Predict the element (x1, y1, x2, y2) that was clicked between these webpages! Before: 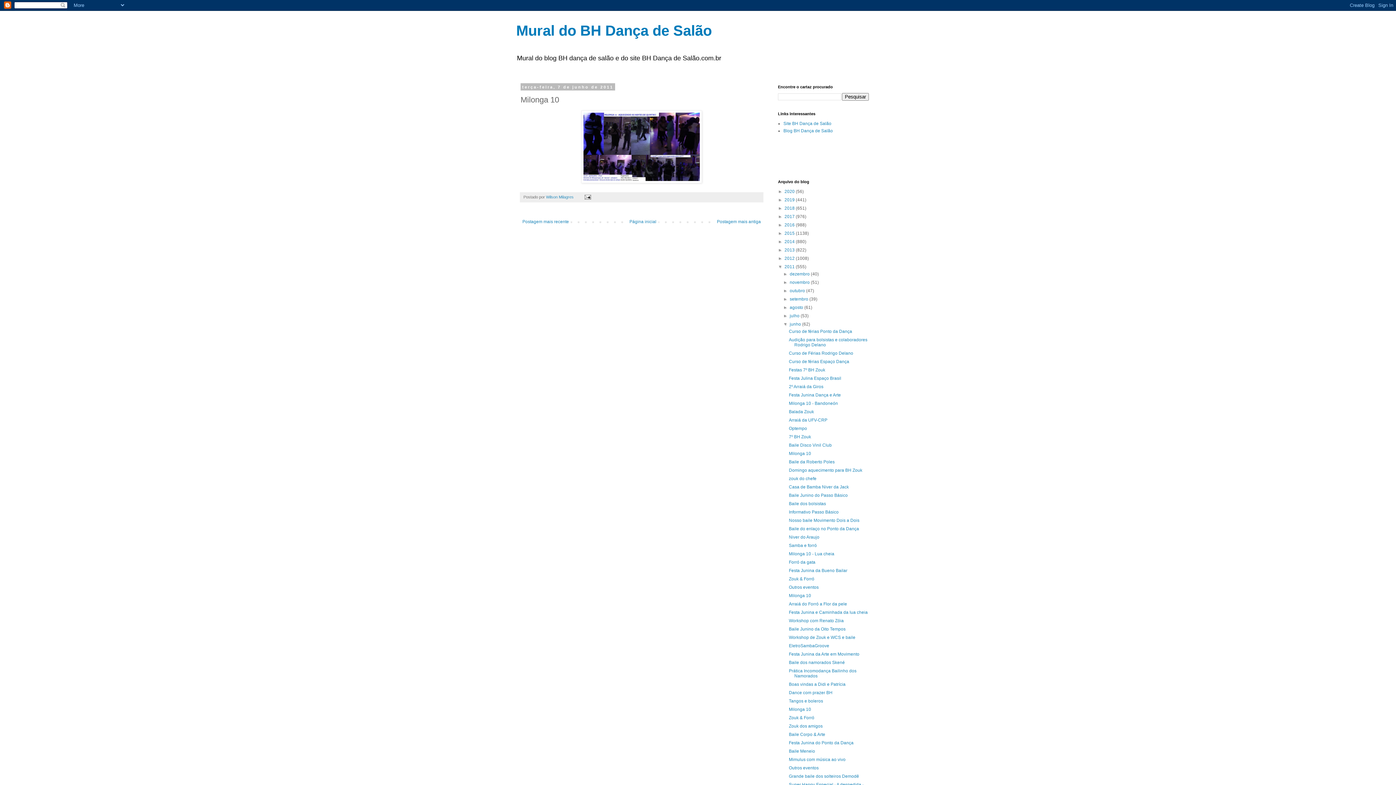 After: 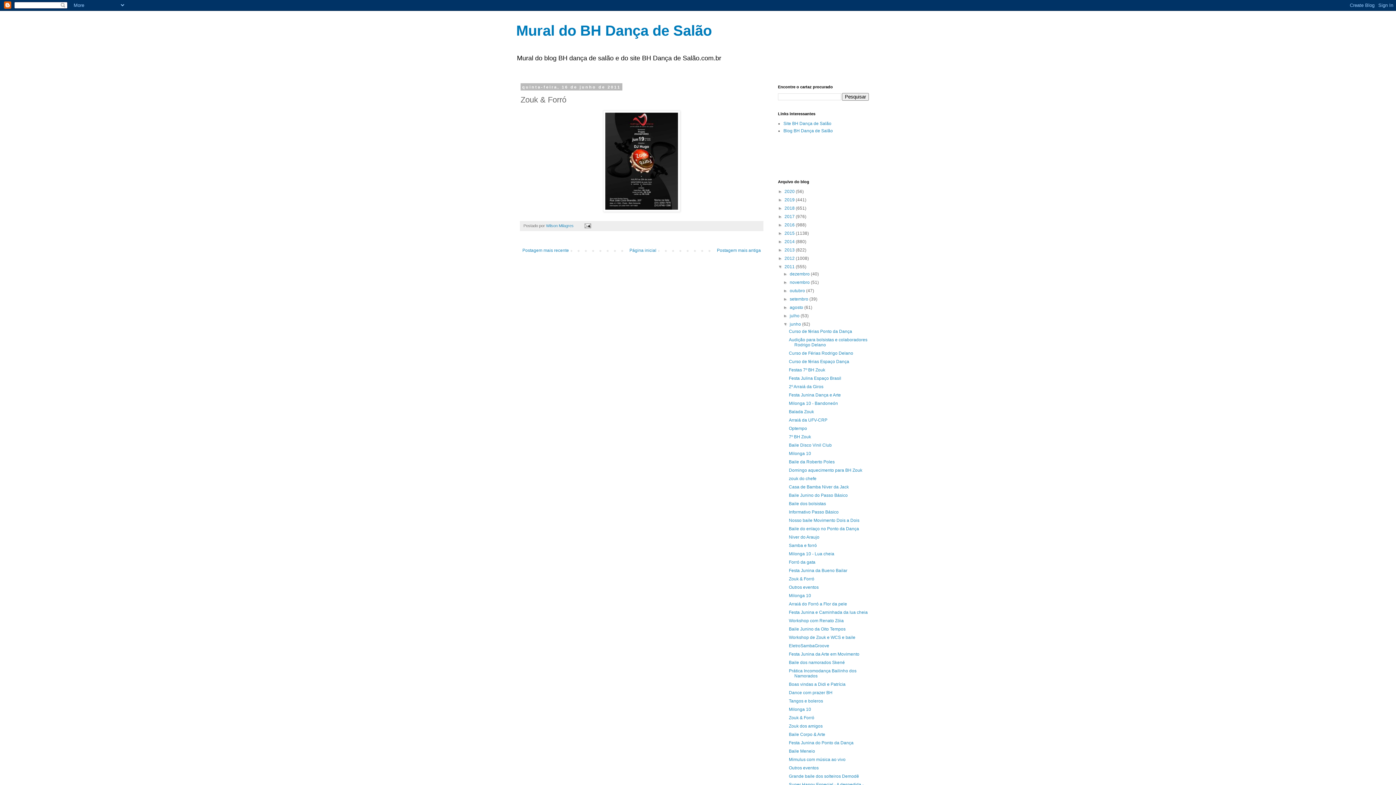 Action: bbox: (789, 576, 814, 581) label: Zouk & Forró